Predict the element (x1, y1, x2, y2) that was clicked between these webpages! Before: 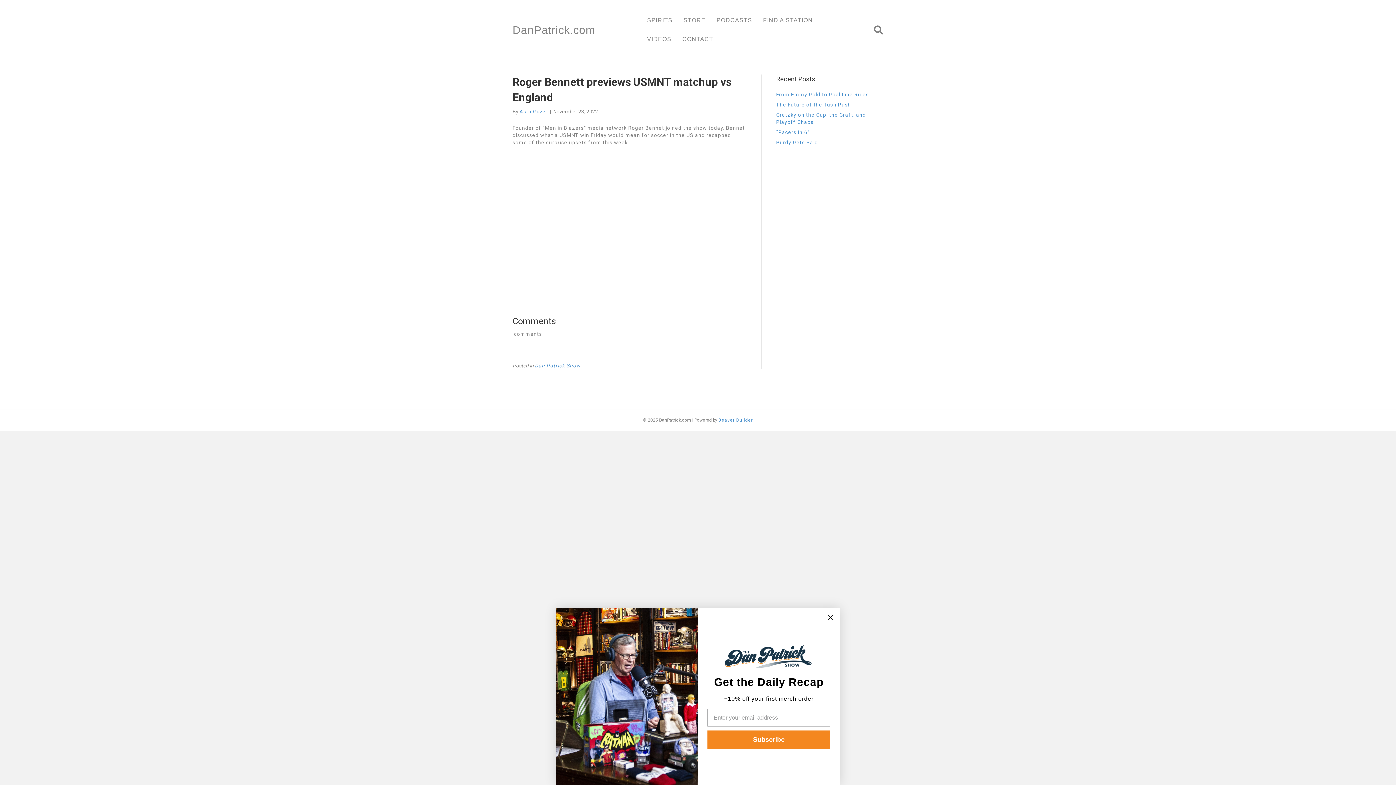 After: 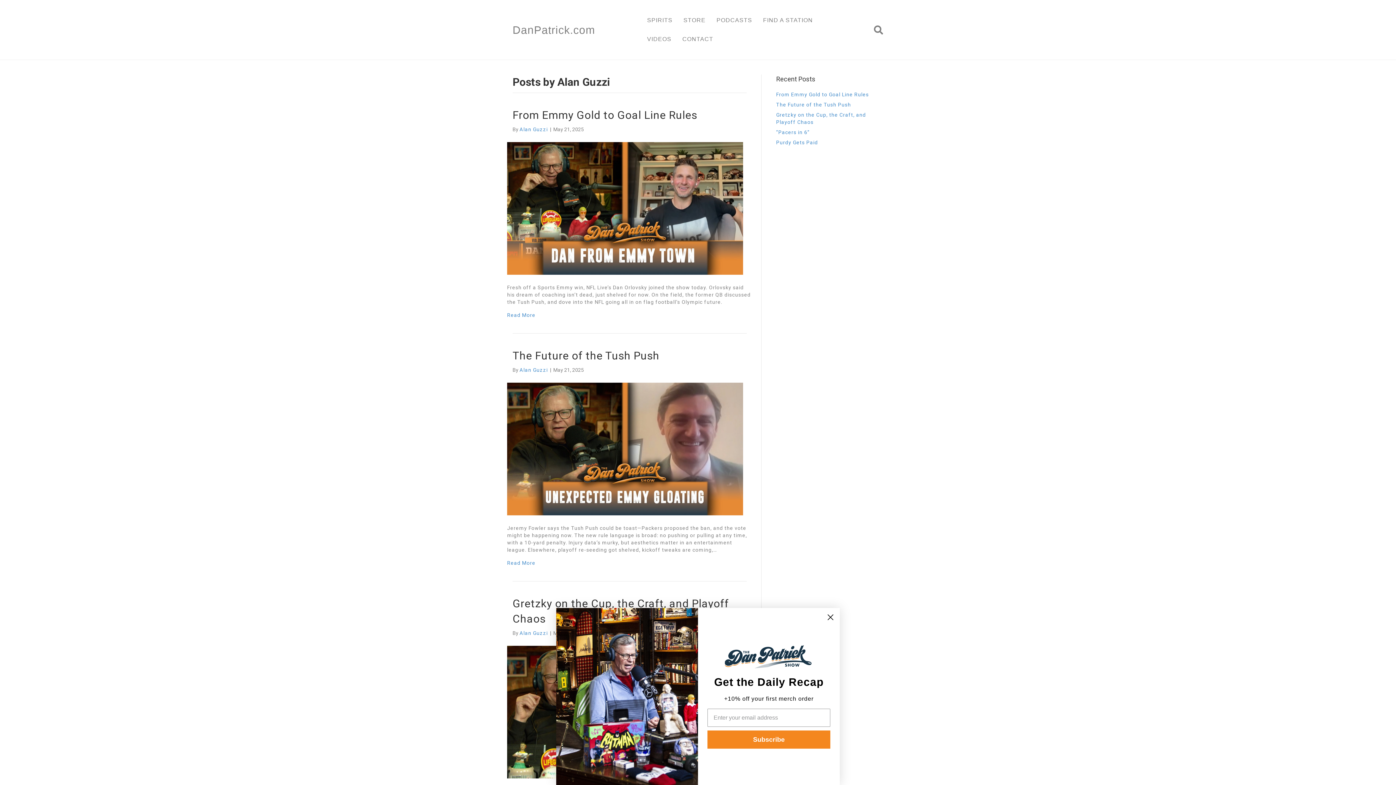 Action: bbox: (519, 108, 548, 114) label: Alan Guzzi